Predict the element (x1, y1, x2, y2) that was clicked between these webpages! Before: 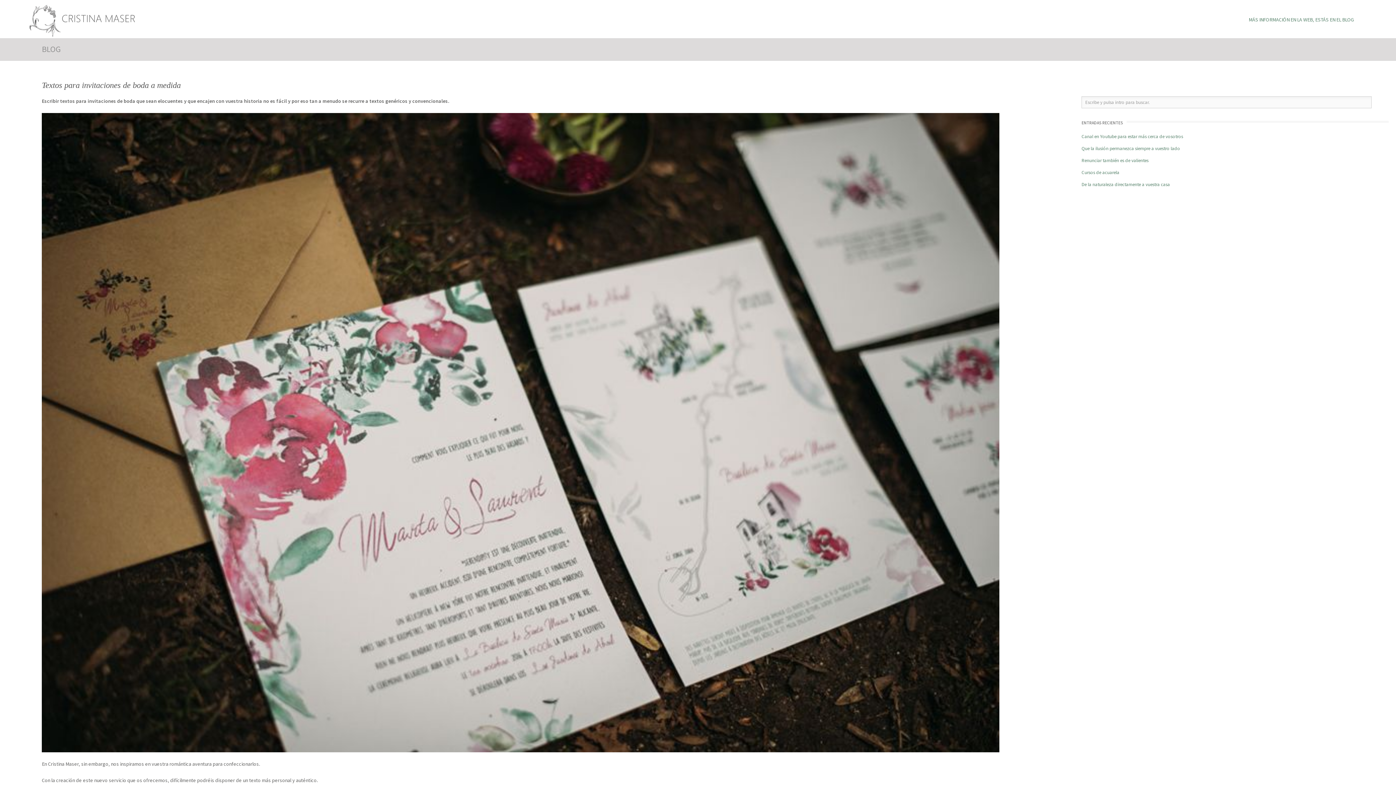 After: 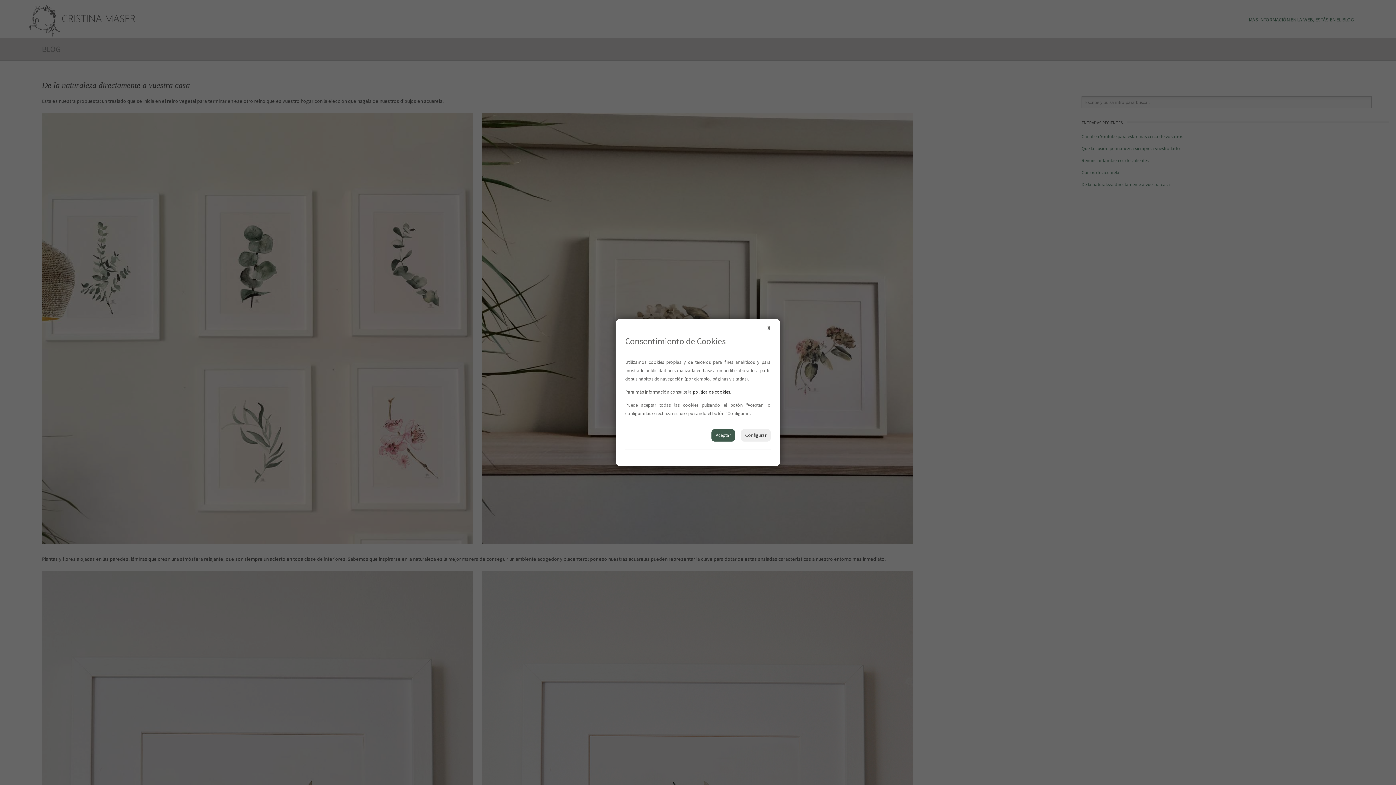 Action: bbox: (1081, 181, 1170, 187) label: De la naturaleza directamente a vuestra casa